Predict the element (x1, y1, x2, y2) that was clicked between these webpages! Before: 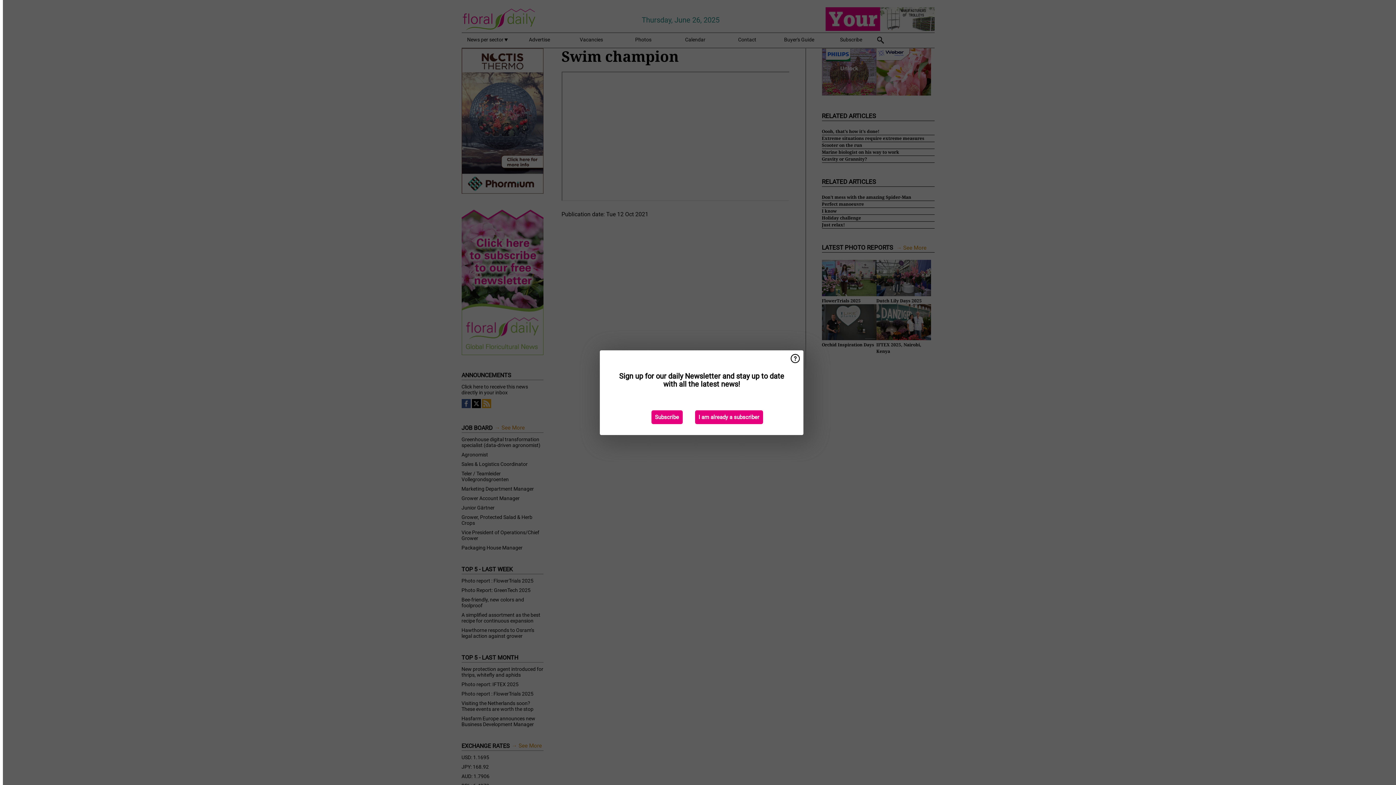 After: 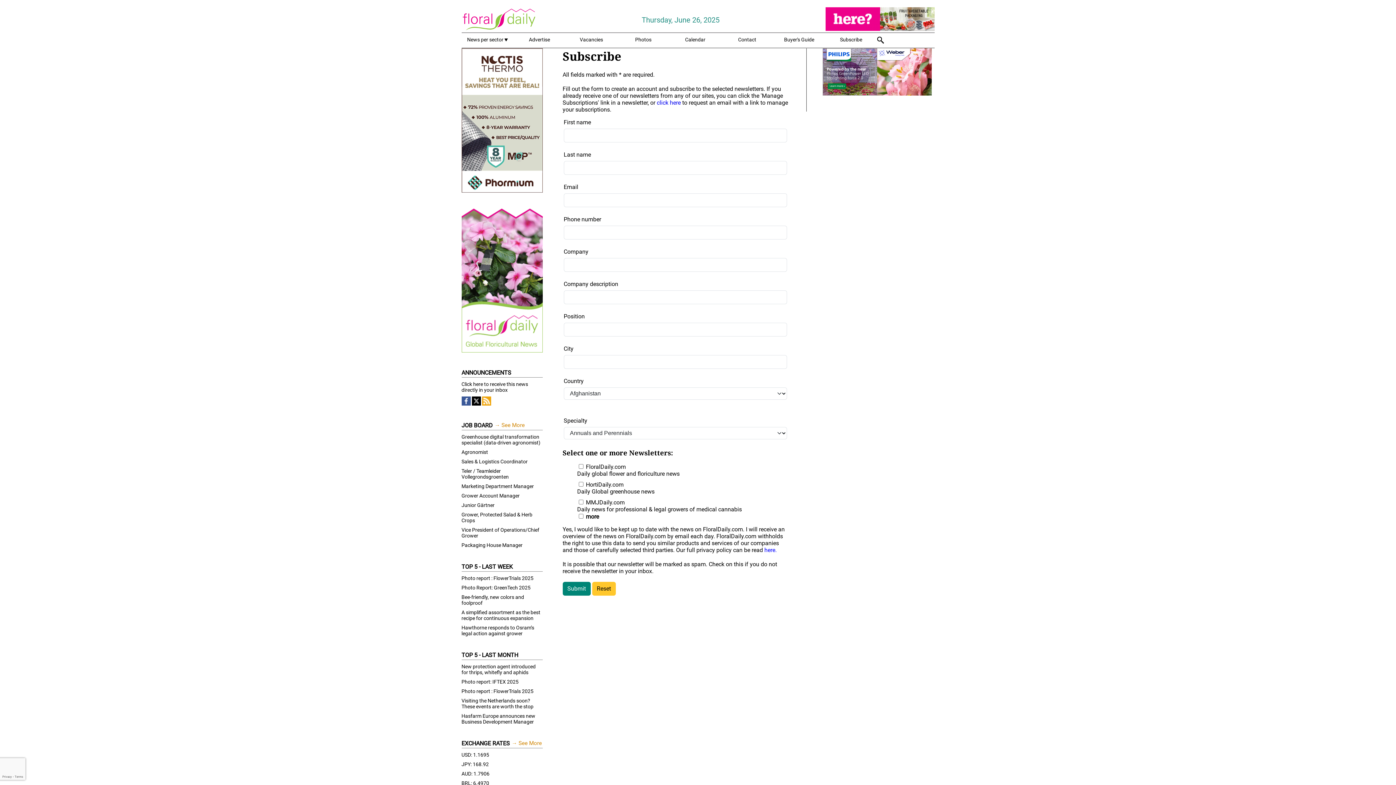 Action: label: Subscribe bbox: (651, 410, 682, 424)